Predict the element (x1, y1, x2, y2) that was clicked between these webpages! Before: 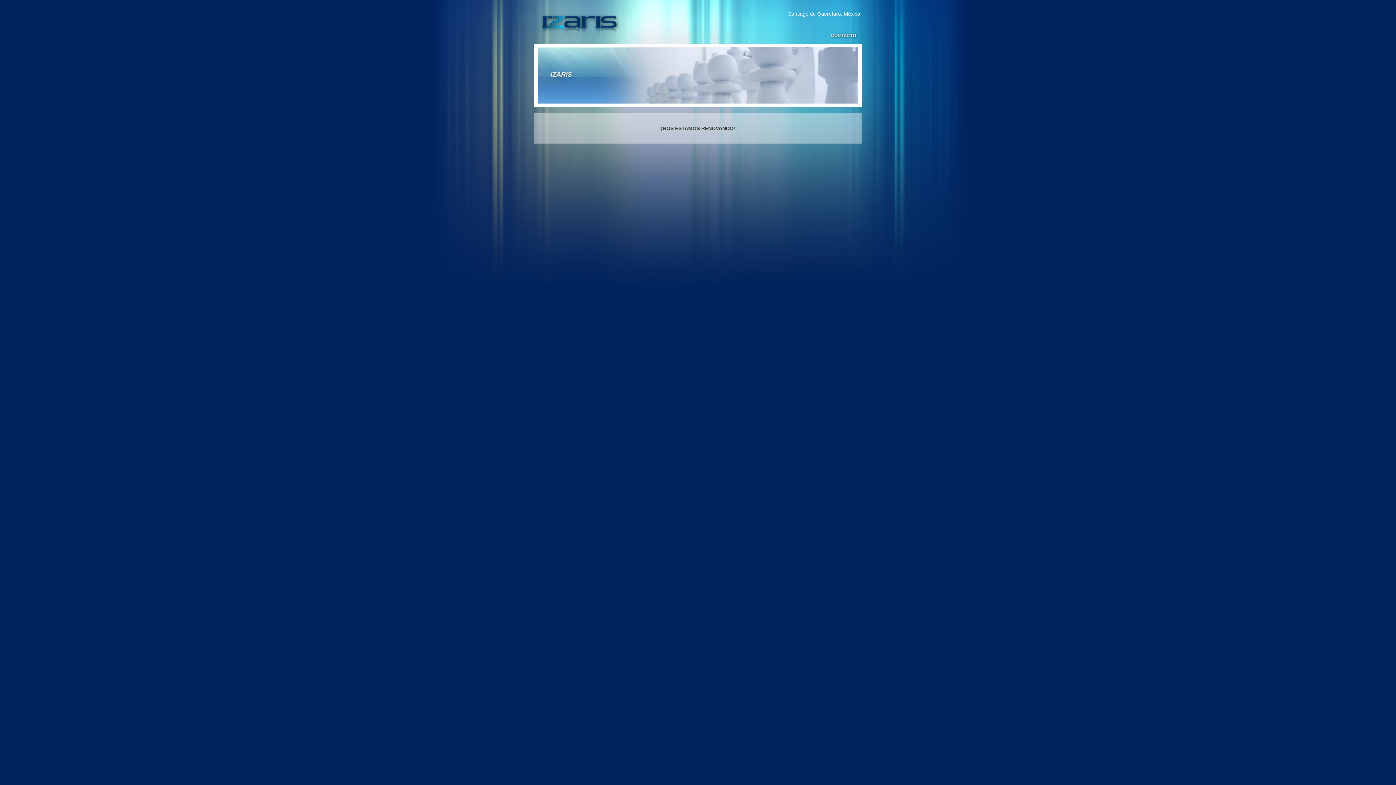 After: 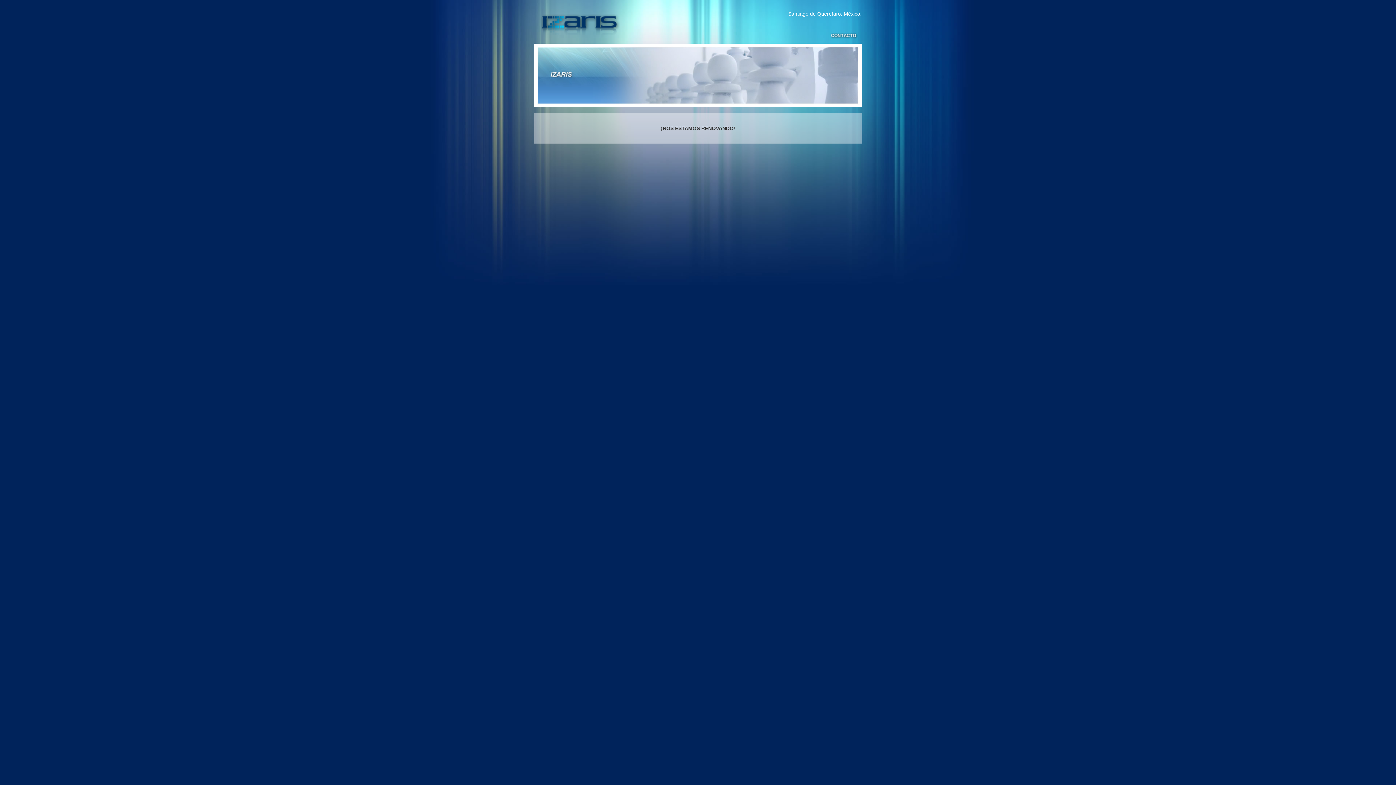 Action: bbox: (534, 38, 625, 44)